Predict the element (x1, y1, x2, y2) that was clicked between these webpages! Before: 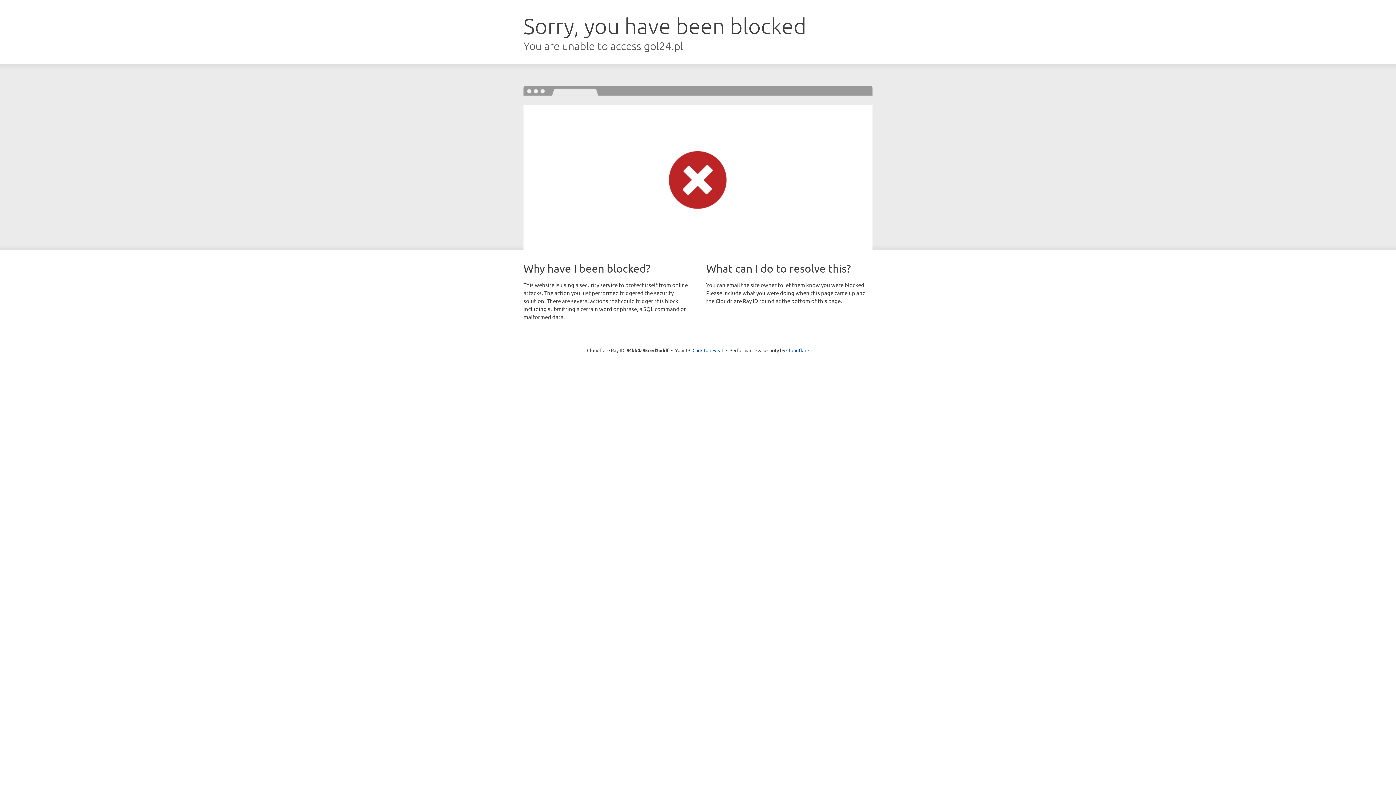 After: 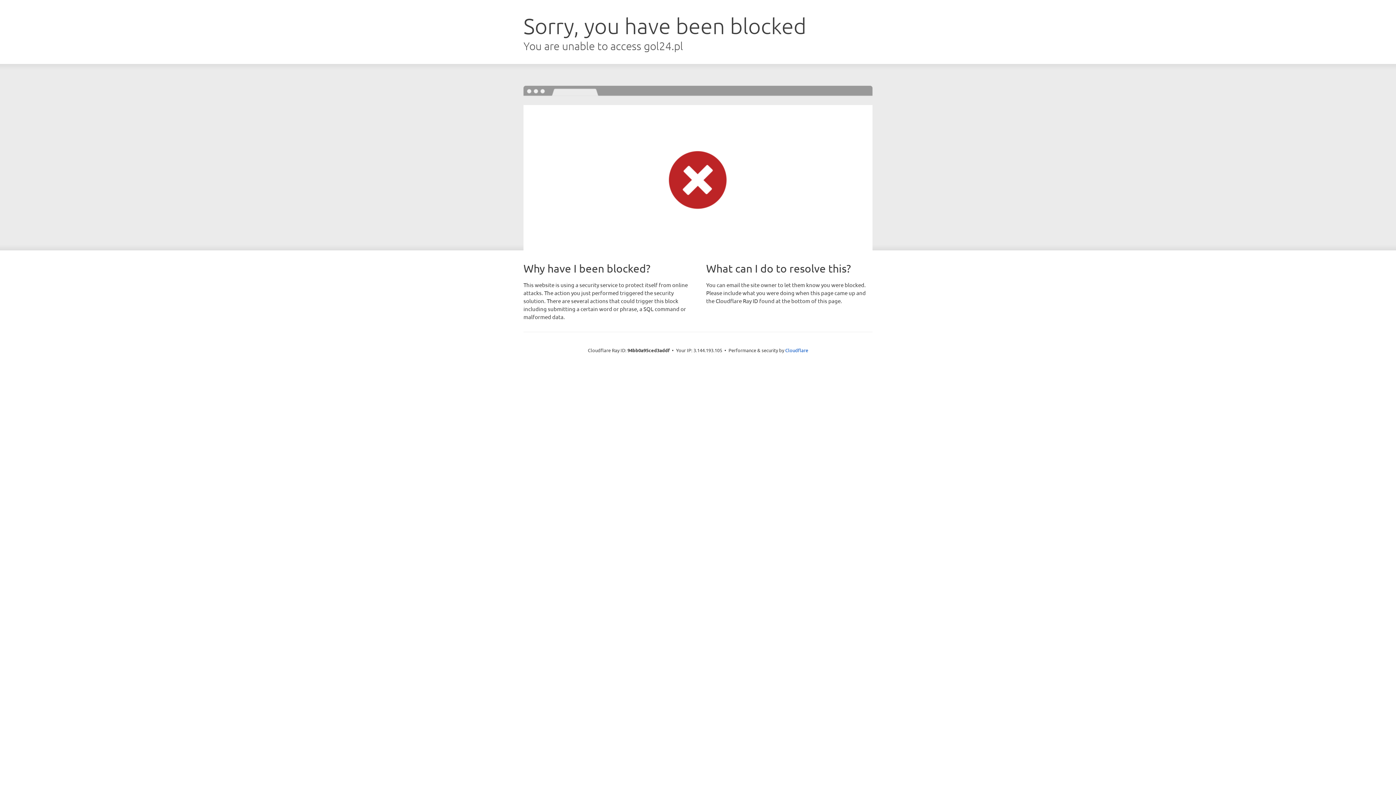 Action: bbox: (692, 346, 723, 353) label: Click to reveal